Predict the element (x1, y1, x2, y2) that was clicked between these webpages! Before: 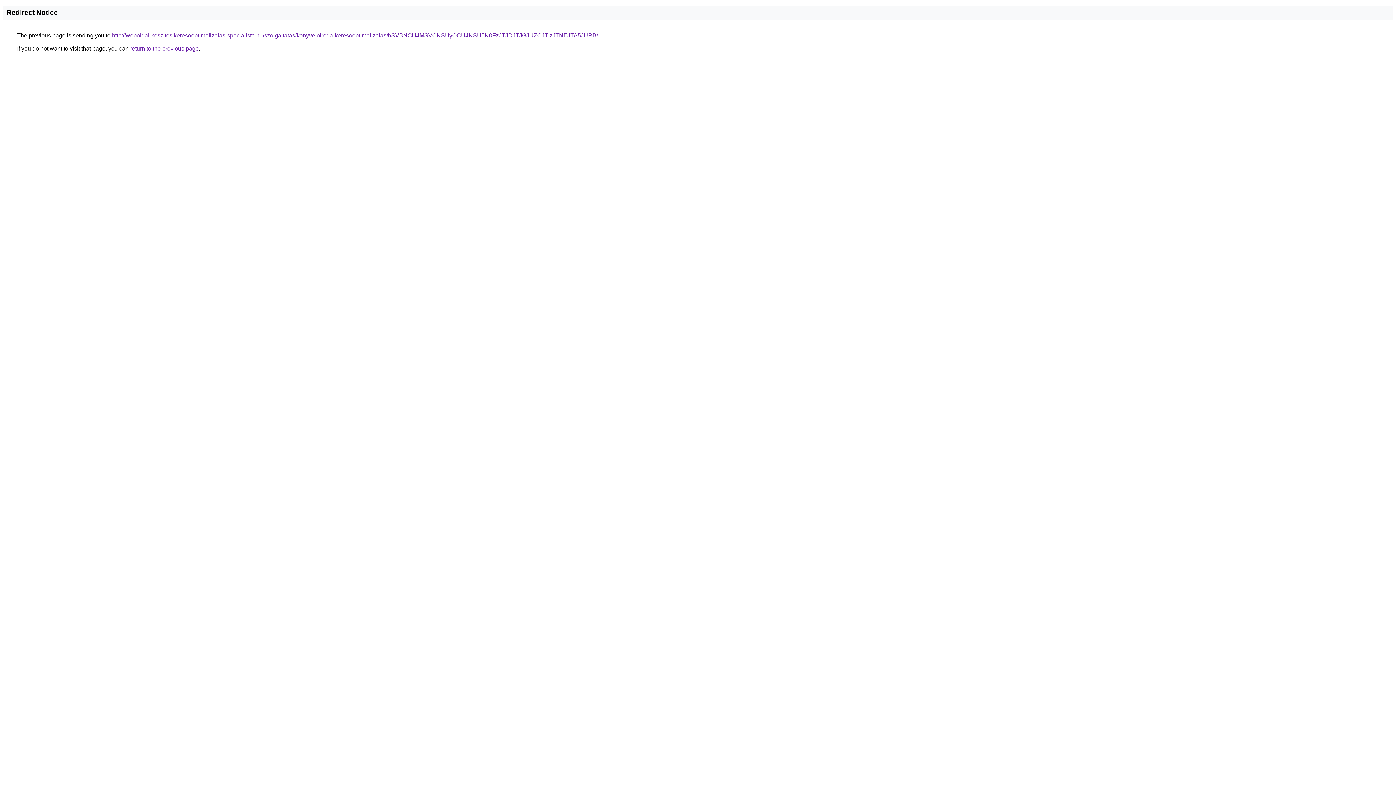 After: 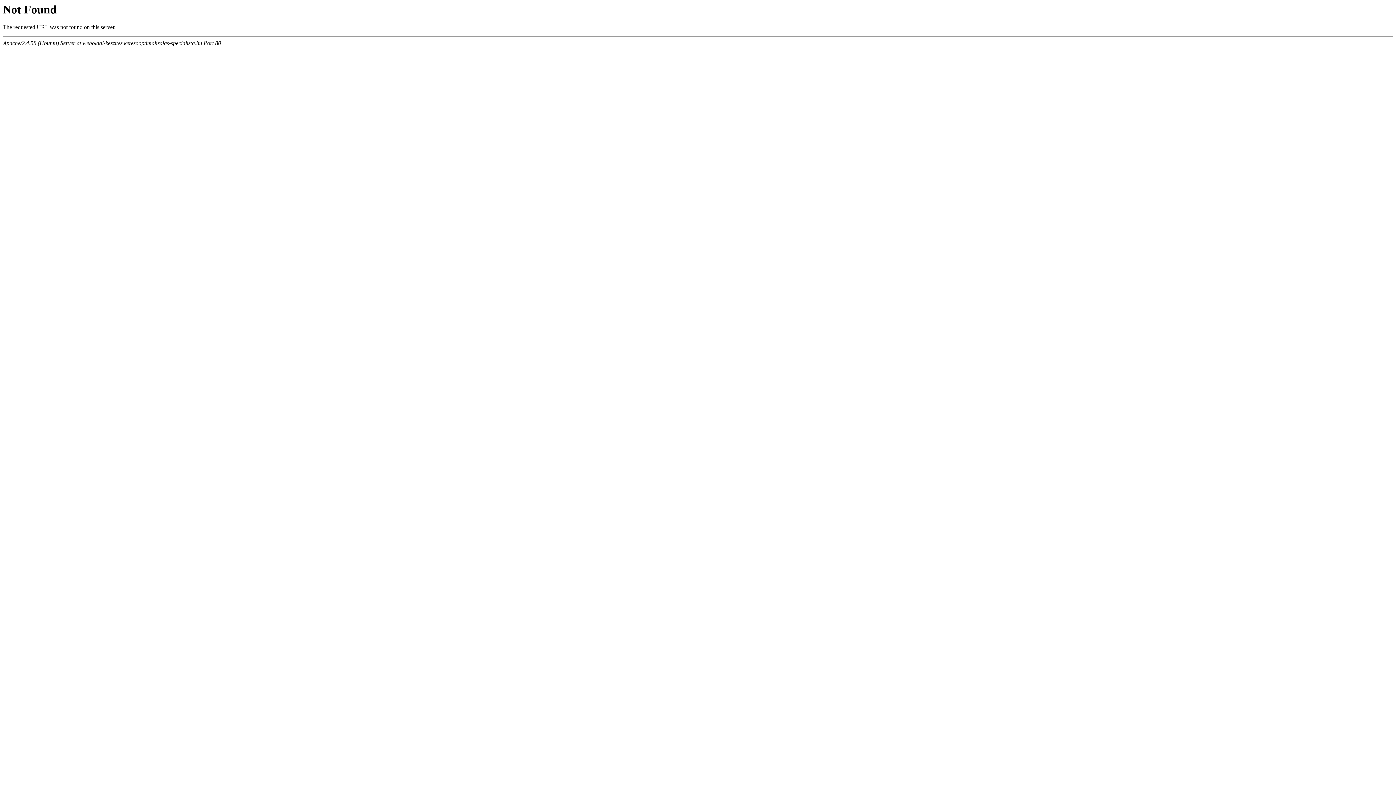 Action: bbox: (112, 32, 598, 38) label: http://weboldal-keszites.keresooptimalizalas-specialista.hu/szolgaltatas/konyveloiroda-keresooptimalizalas/bSVBNCU4MSVCNSUyOCU4NSU5N0FzJTJDJTJGJUZCJTIzJTNEJTA5JURB/